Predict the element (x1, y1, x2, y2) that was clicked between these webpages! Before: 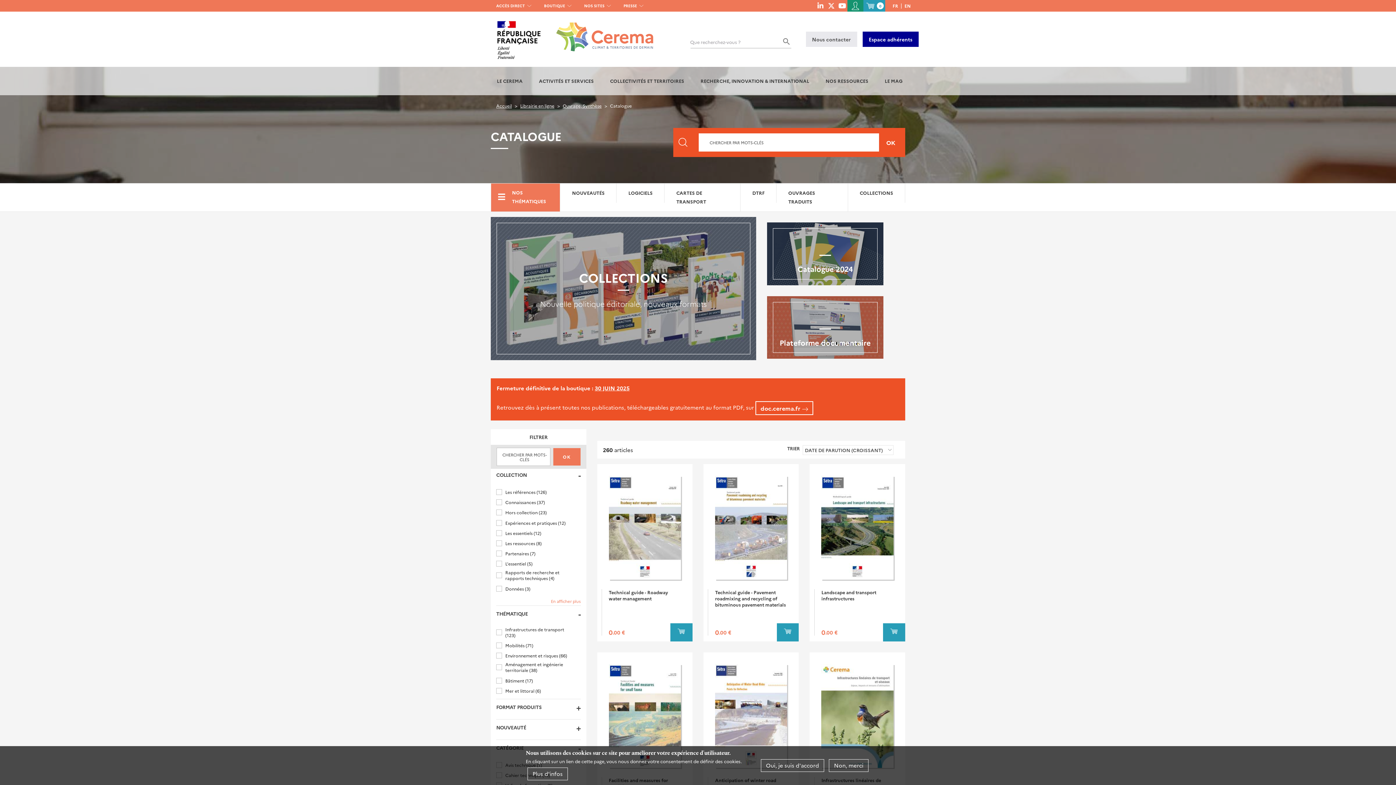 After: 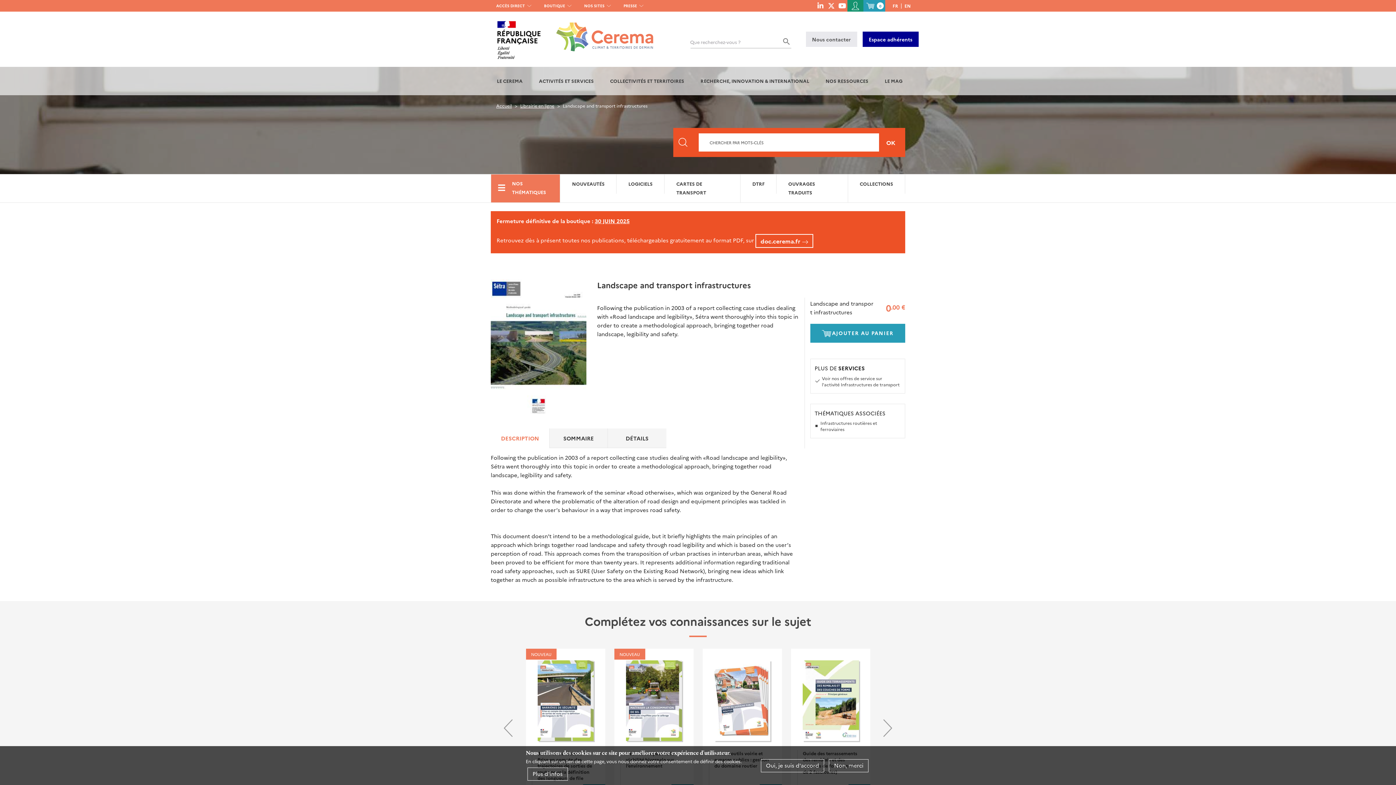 Action: label: Landscape and transport infrastructures bbox: (821, 589, 893, 601)